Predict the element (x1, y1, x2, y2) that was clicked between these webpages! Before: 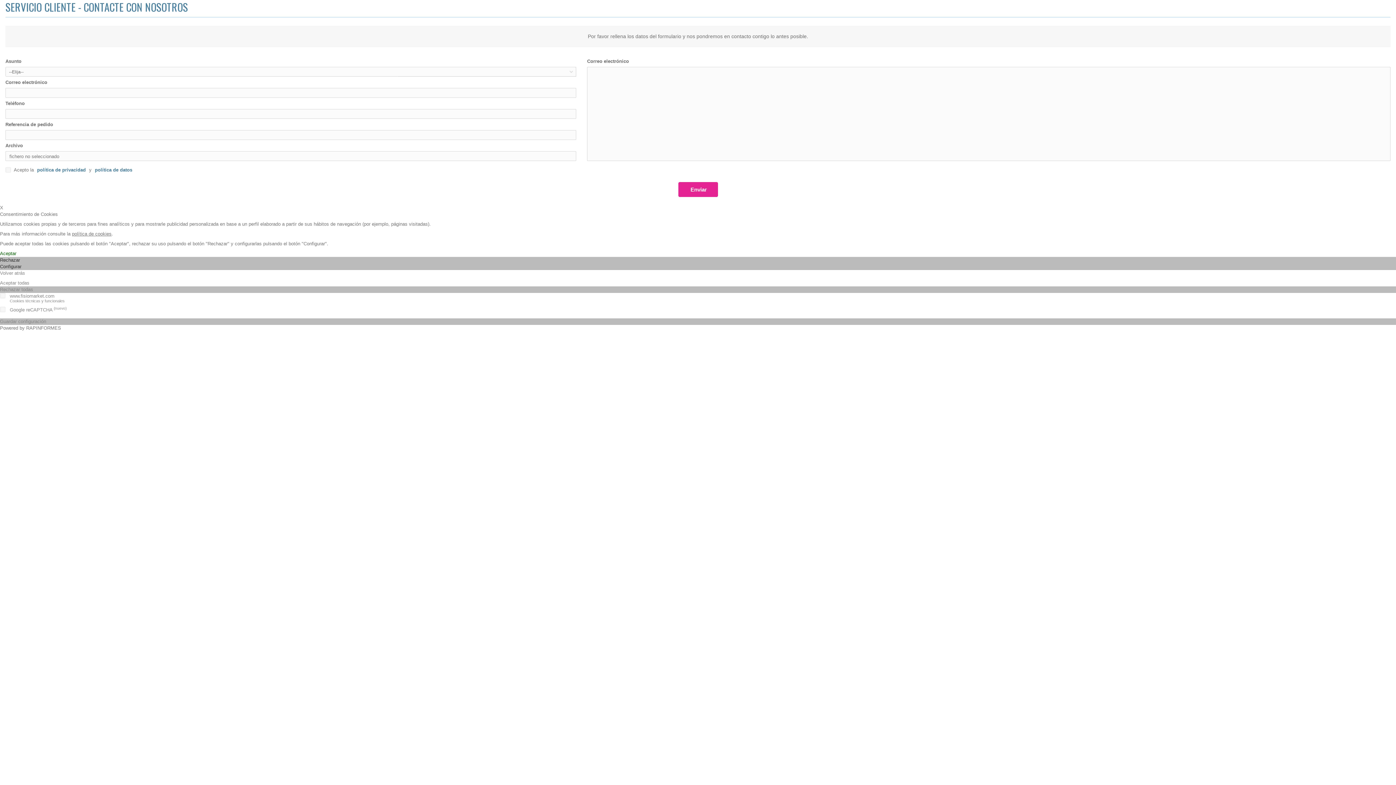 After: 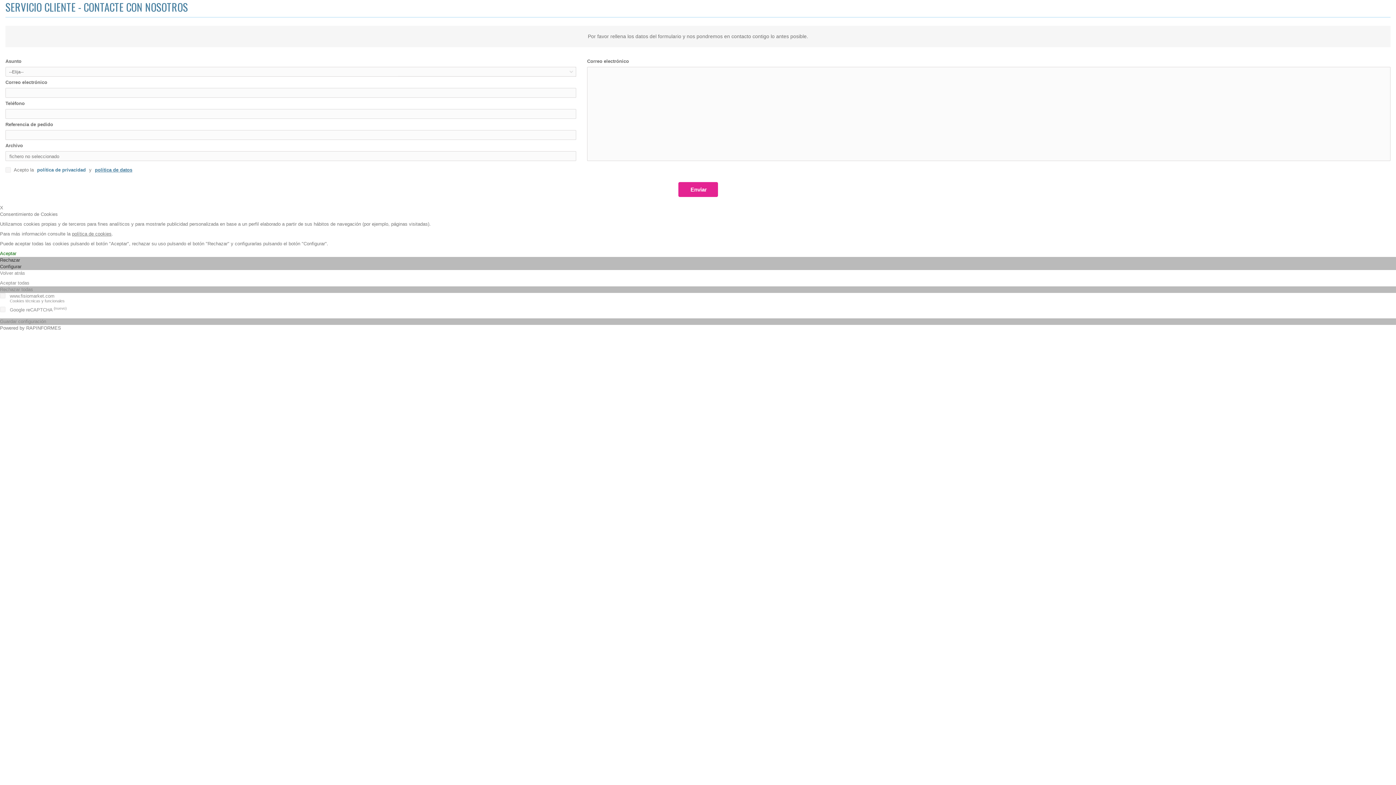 Action: bbox: (94, 167, 132, 172) label: política de datos